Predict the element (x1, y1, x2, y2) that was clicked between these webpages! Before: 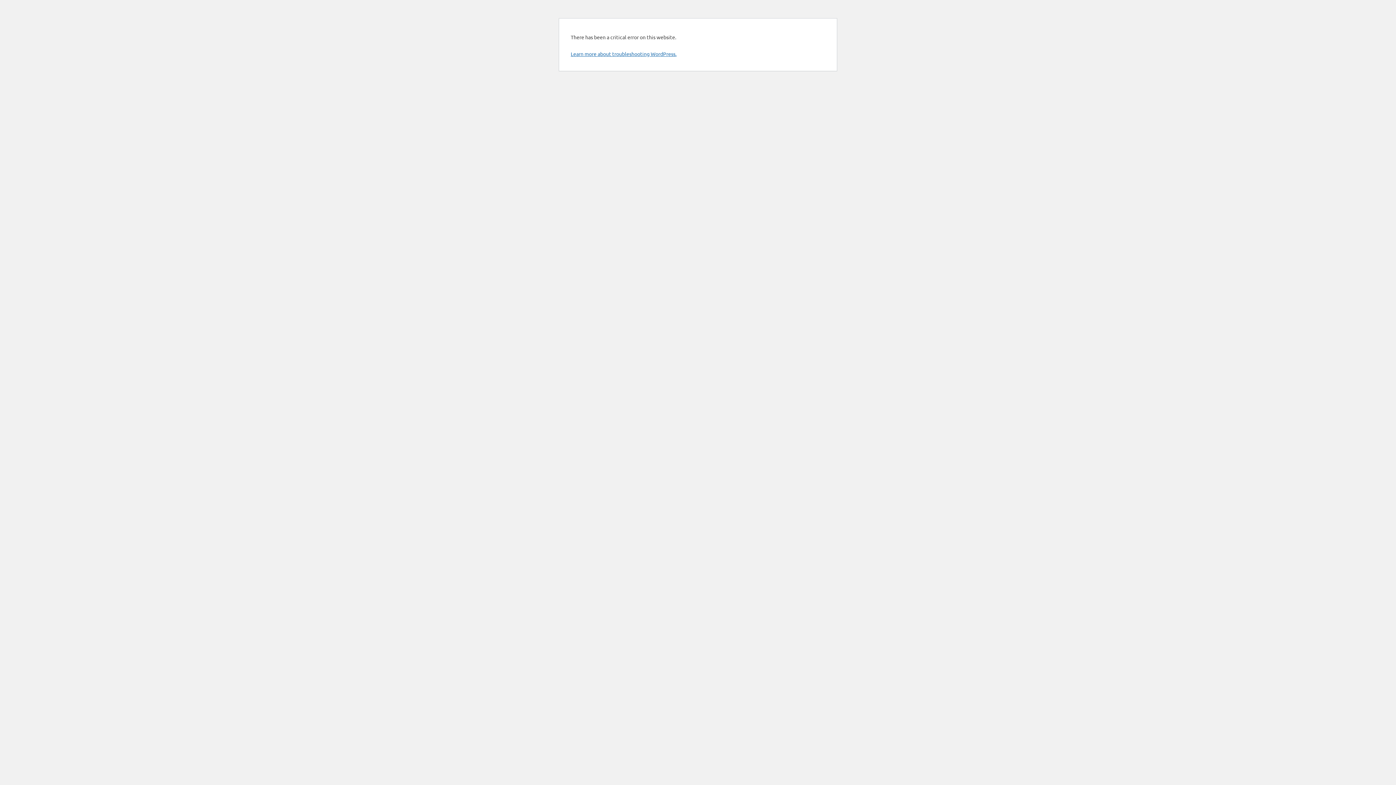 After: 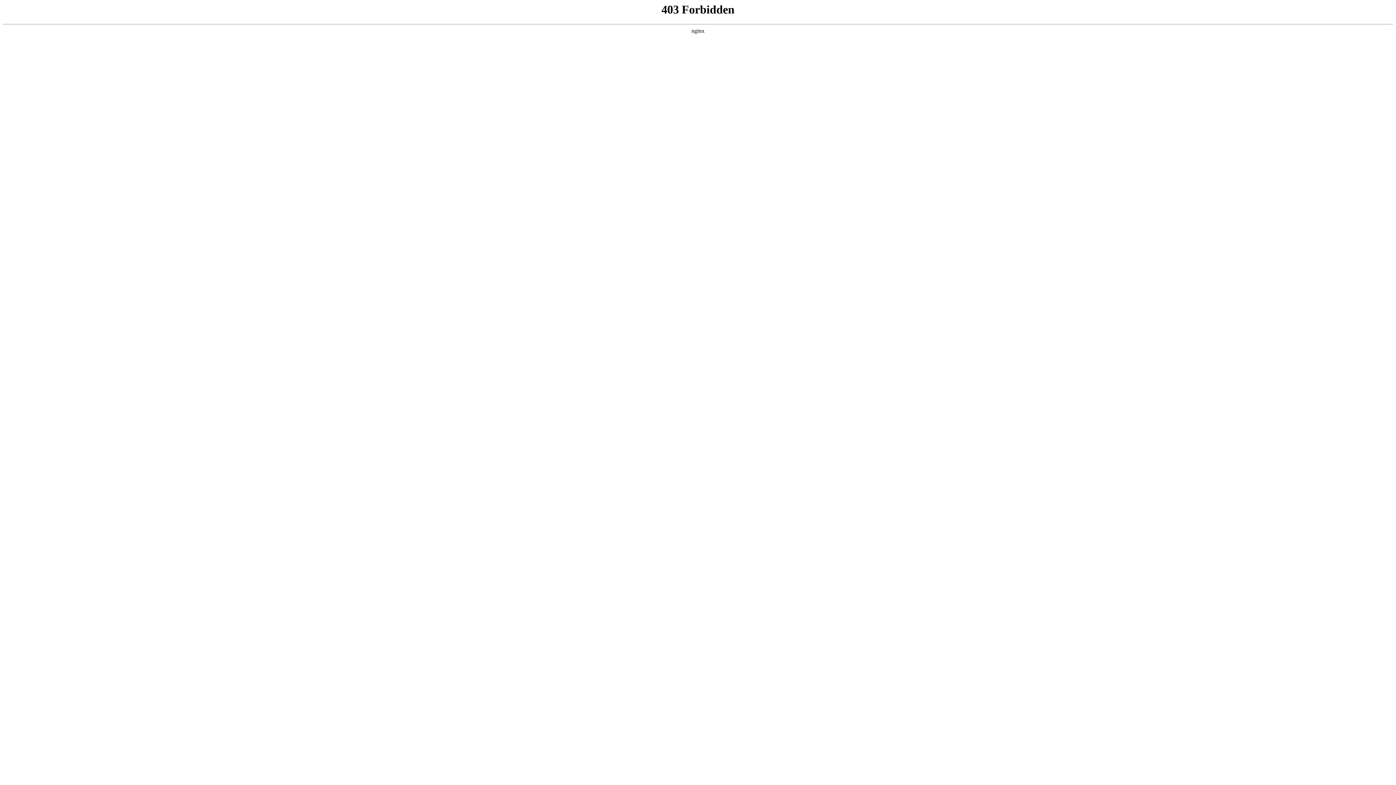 Action: bbox: (570, 50, 676, 57) label: Learn more about troubleshooting WordPress.